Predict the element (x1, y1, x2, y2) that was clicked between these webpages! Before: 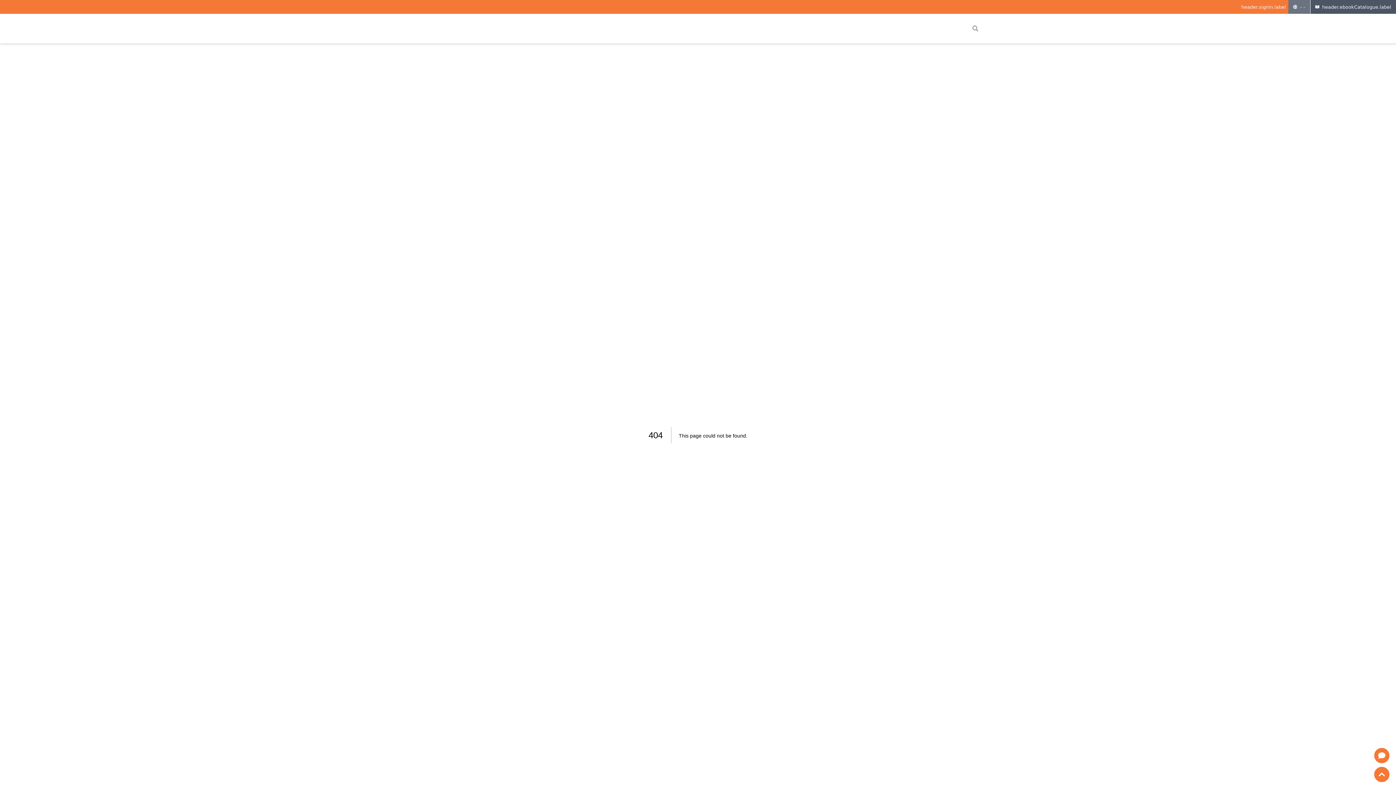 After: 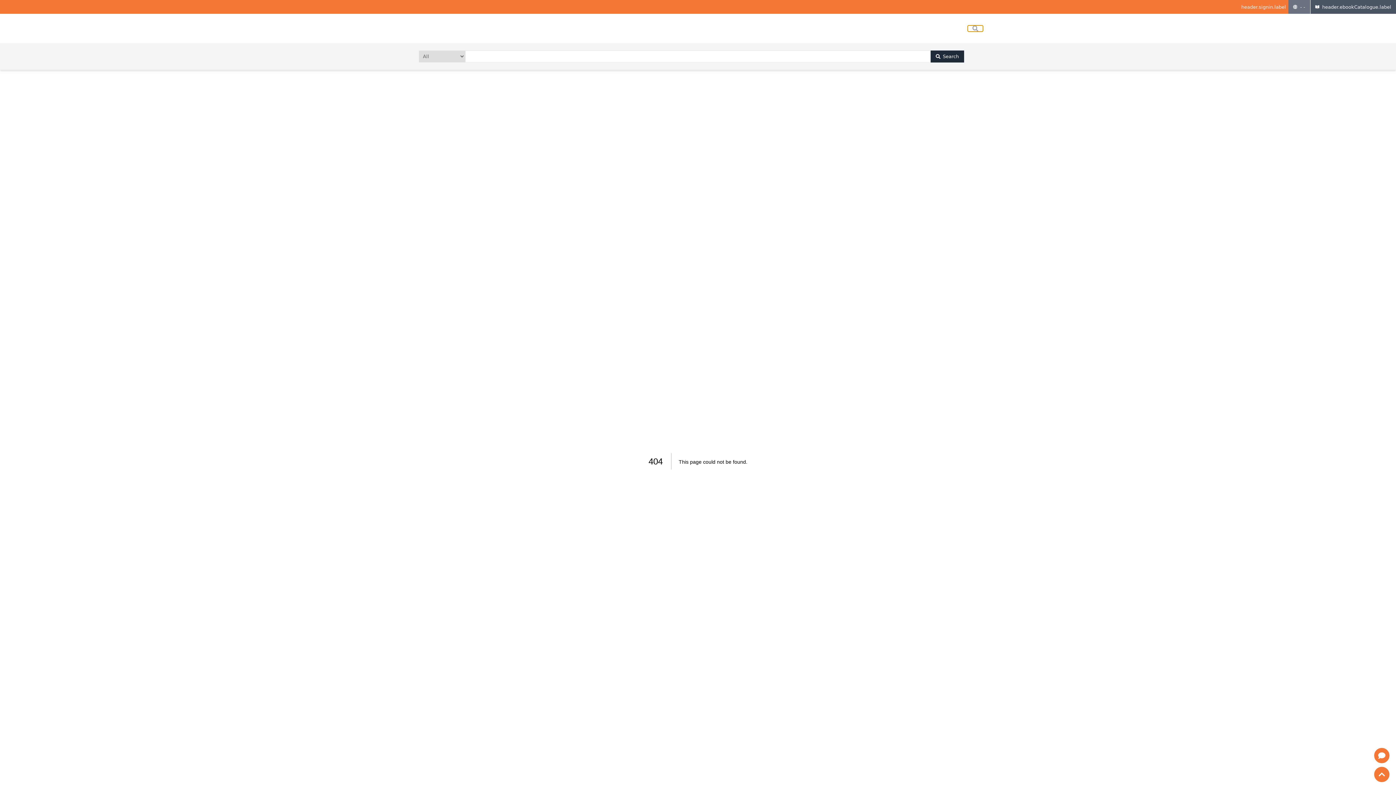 Action: bbox: (968, 25, 983, 31)